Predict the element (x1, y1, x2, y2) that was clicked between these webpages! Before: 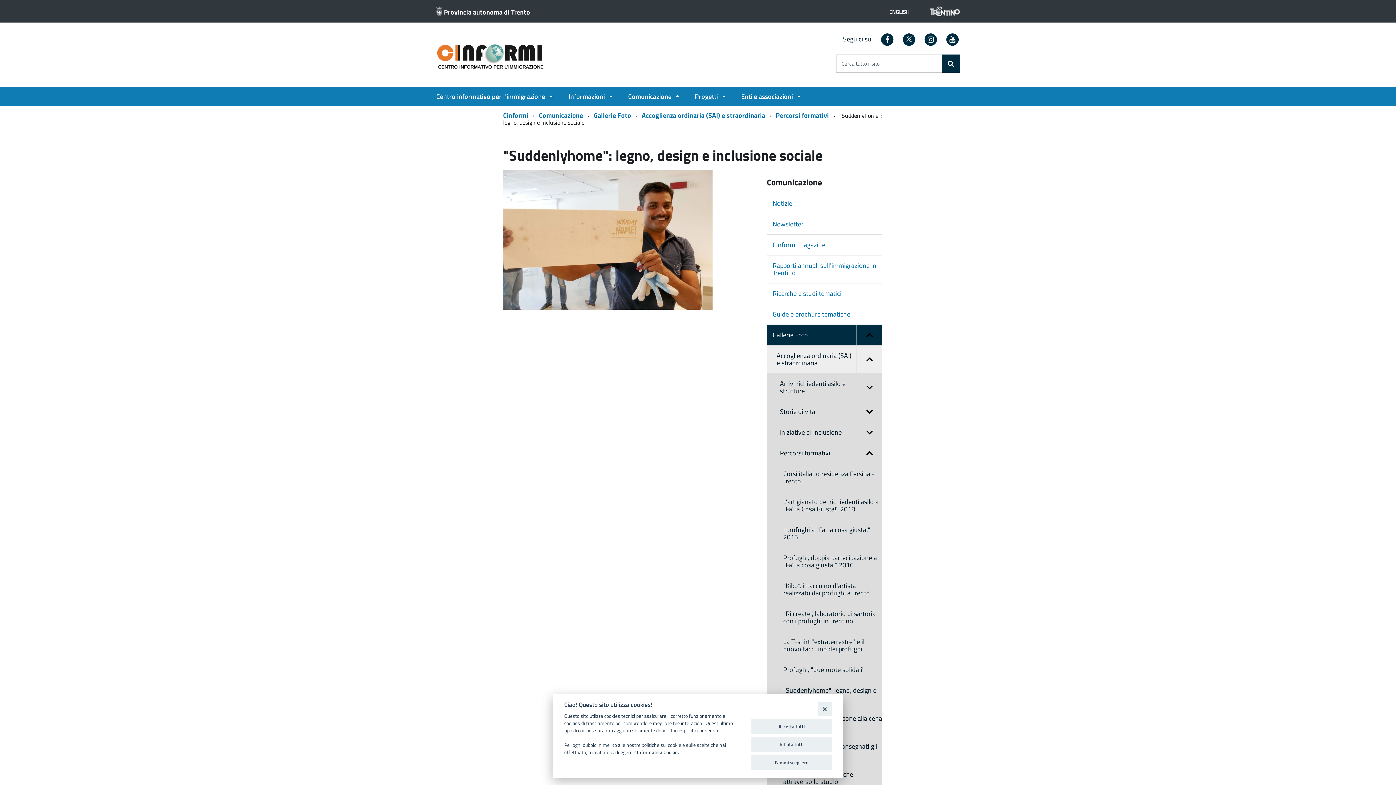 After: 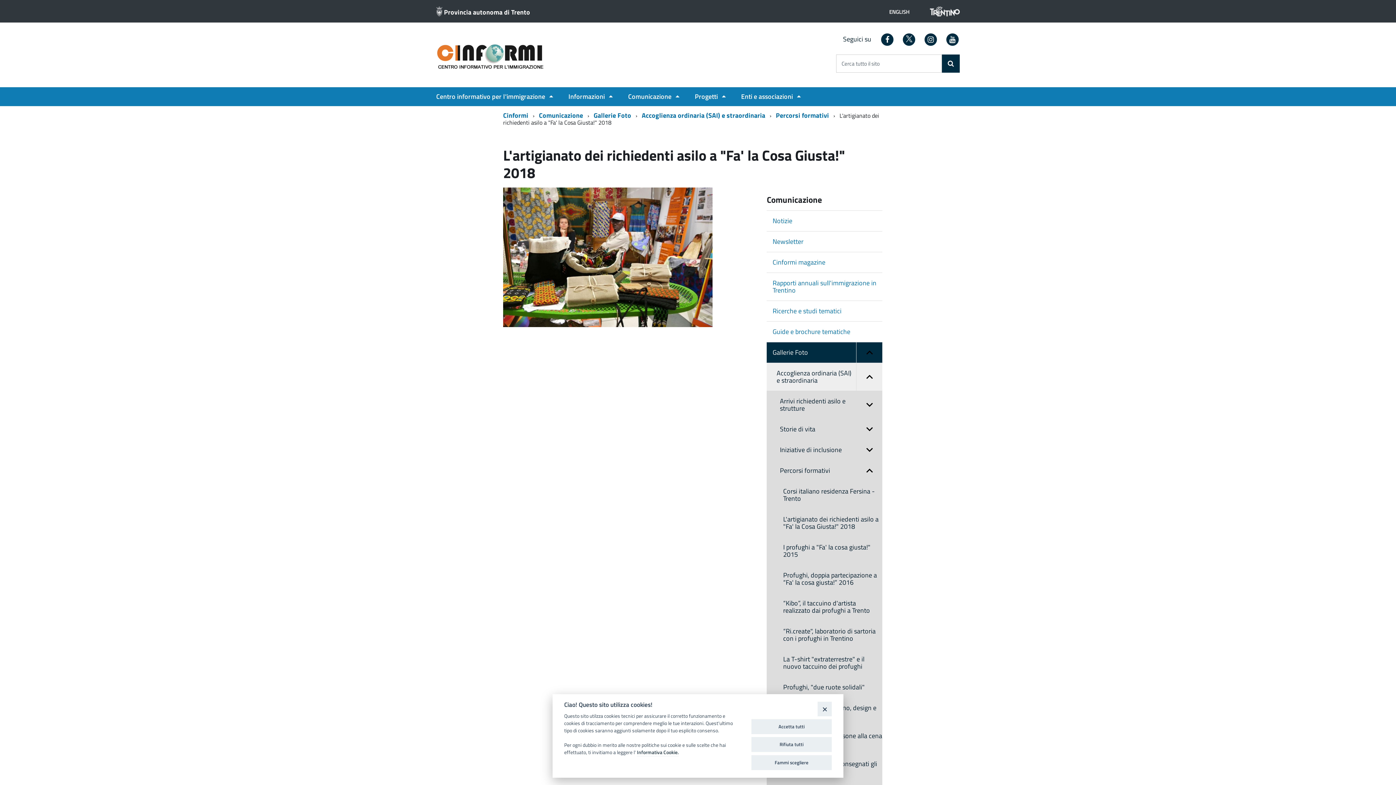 Action: bbox: (767, 491, 882, 519) label: L'artigianato dei richiedenti asilo a "Fa' la Cosa Giusta!" 2018